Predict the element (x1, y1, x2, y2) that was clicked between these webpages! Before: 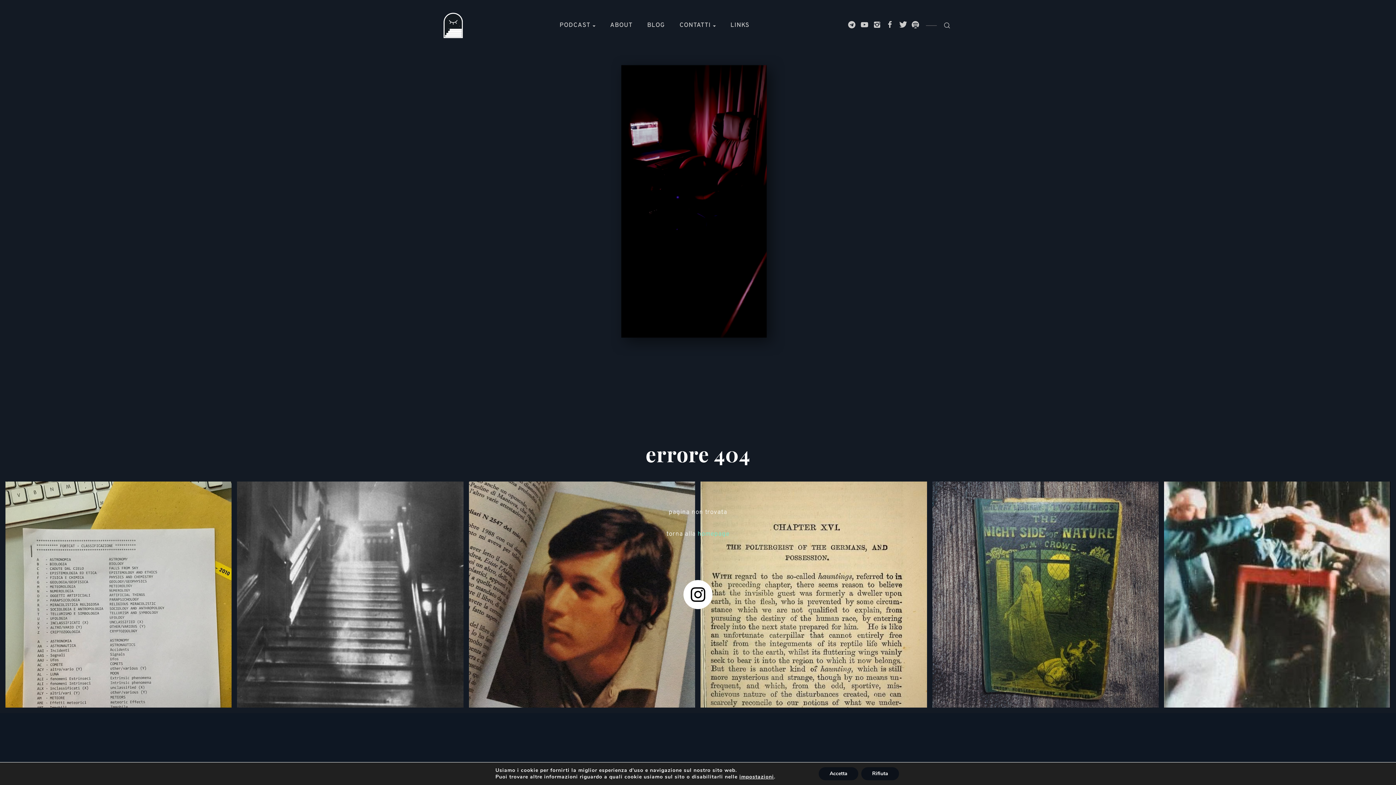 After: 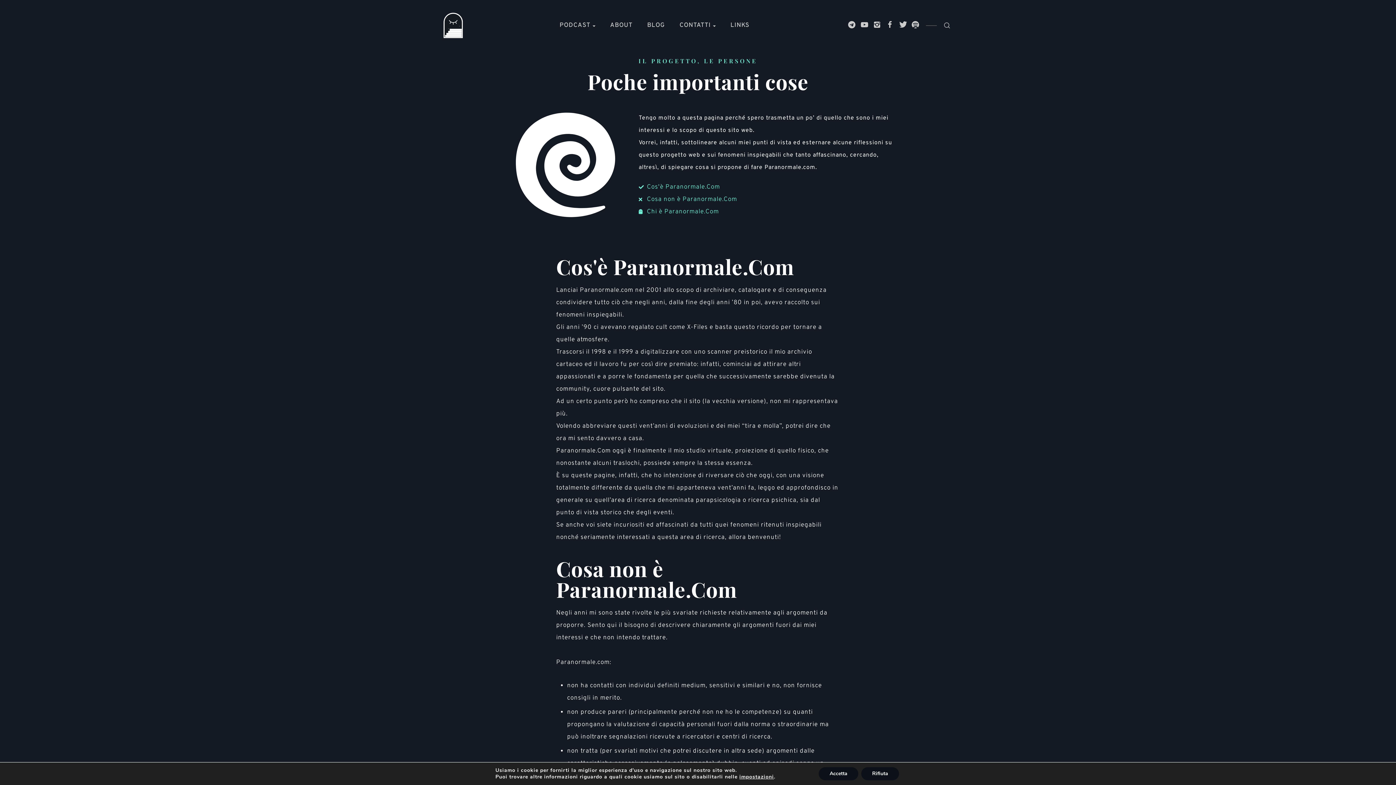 Action: label: ABOUT bbox: (610, 0, 632, 50)